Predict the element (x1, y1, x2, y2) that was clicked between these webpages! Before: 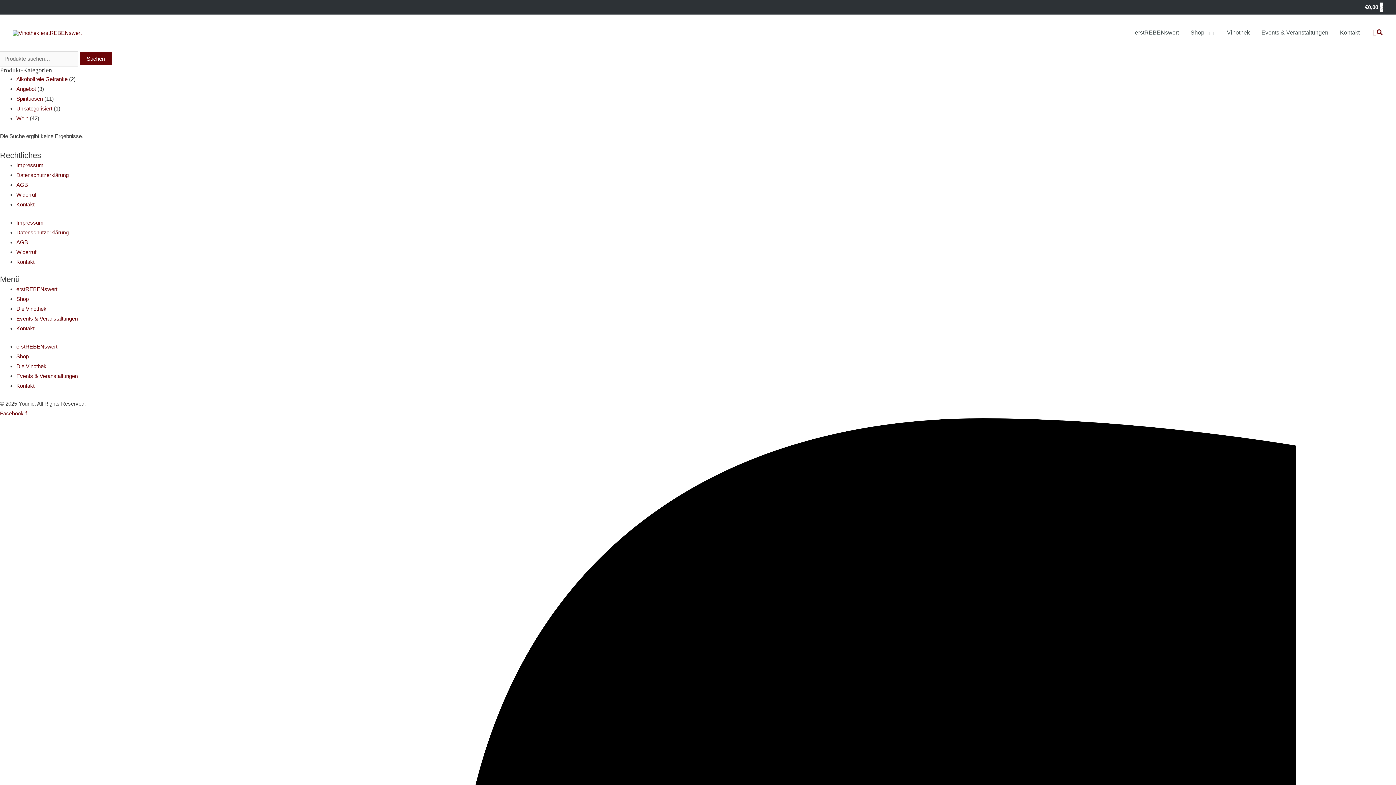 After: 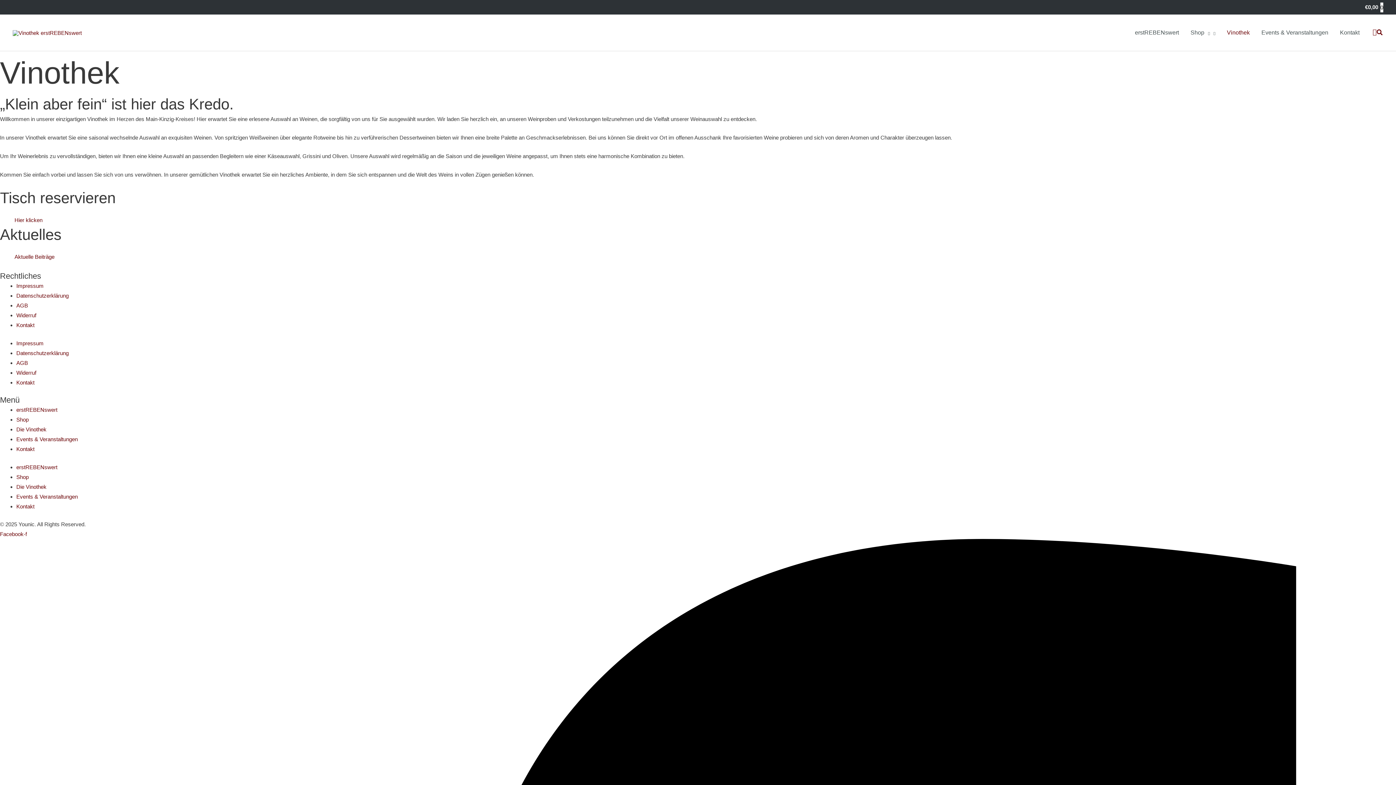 Action: bbox: (16, 305, 46, 312) label: Die Vinothek